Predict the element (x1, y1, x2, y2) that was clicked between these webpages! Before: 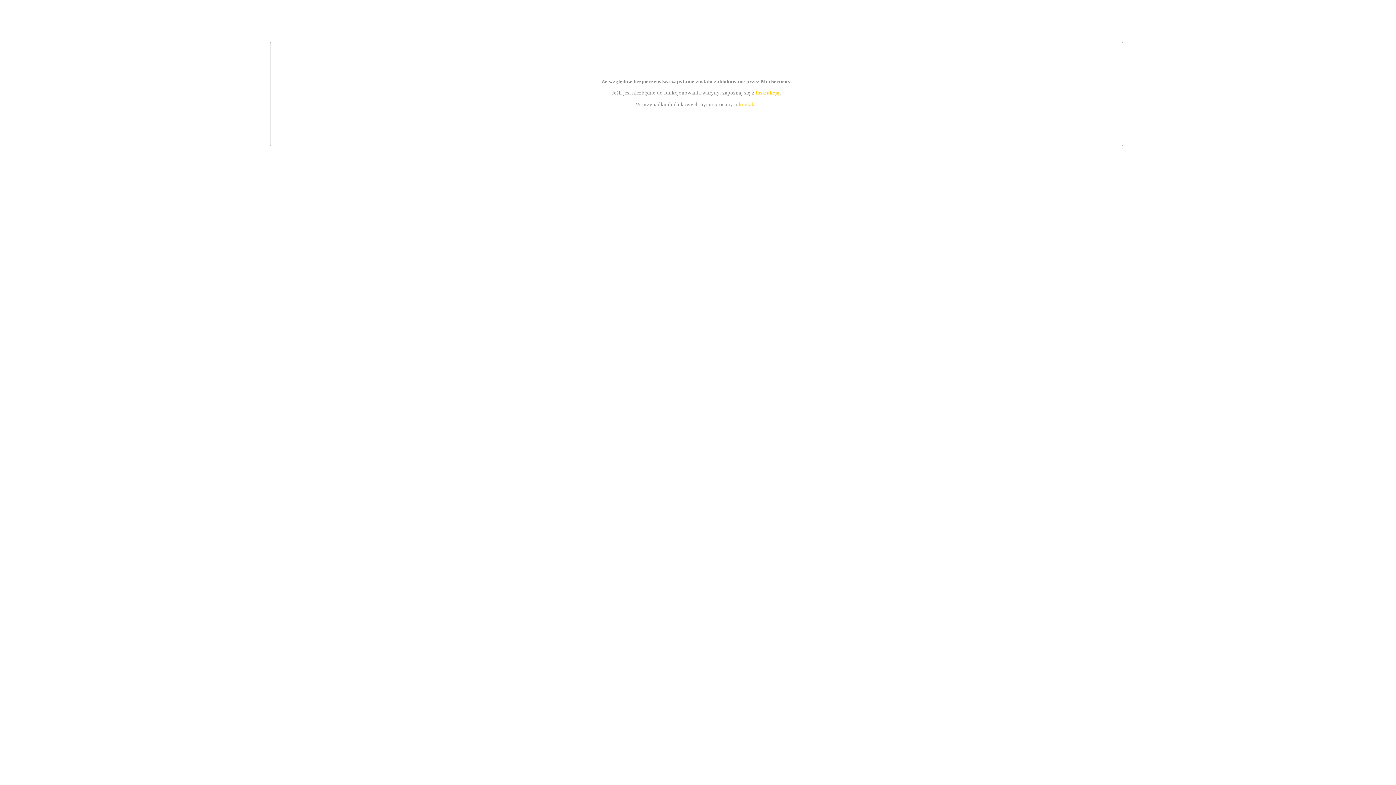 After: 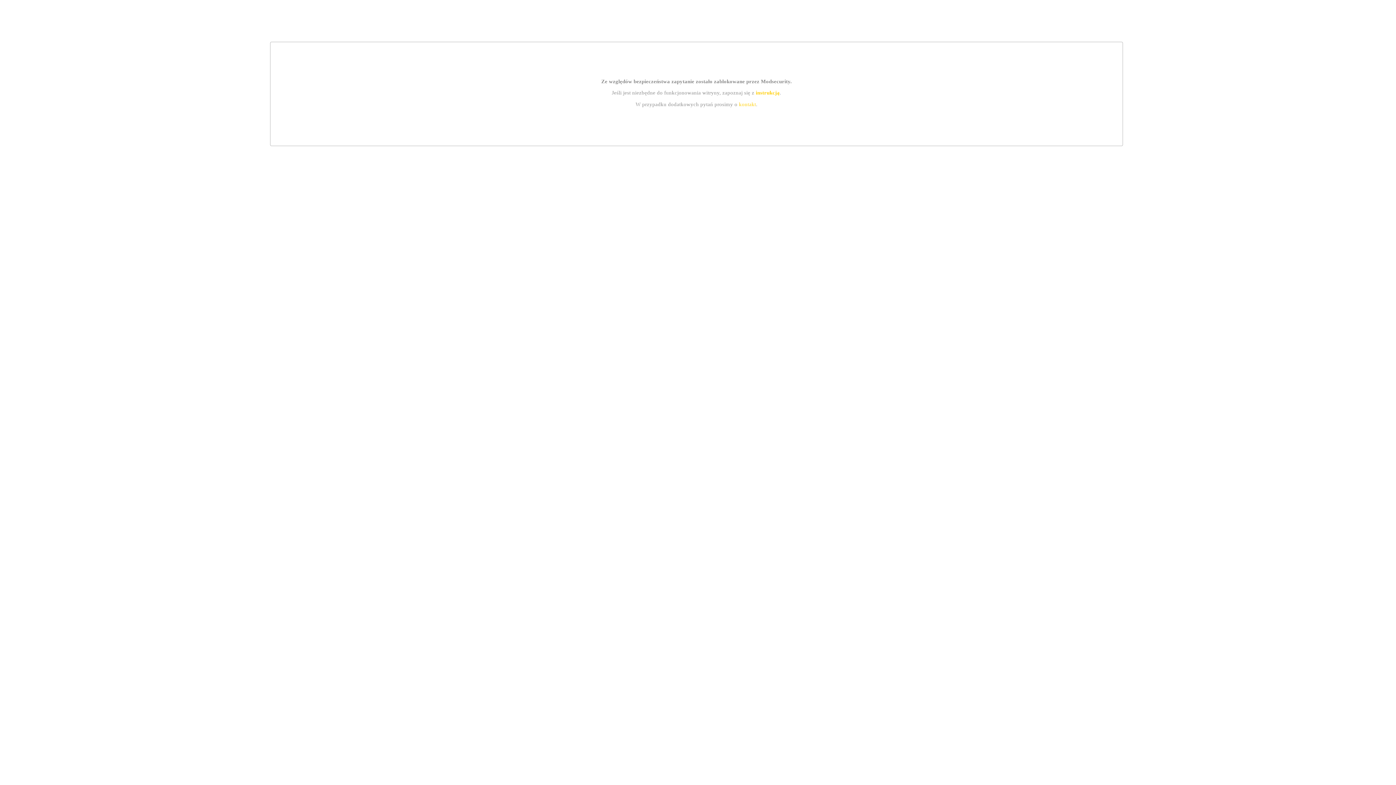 Action: label: kontakt bbox: (739, 101, 756, 107)